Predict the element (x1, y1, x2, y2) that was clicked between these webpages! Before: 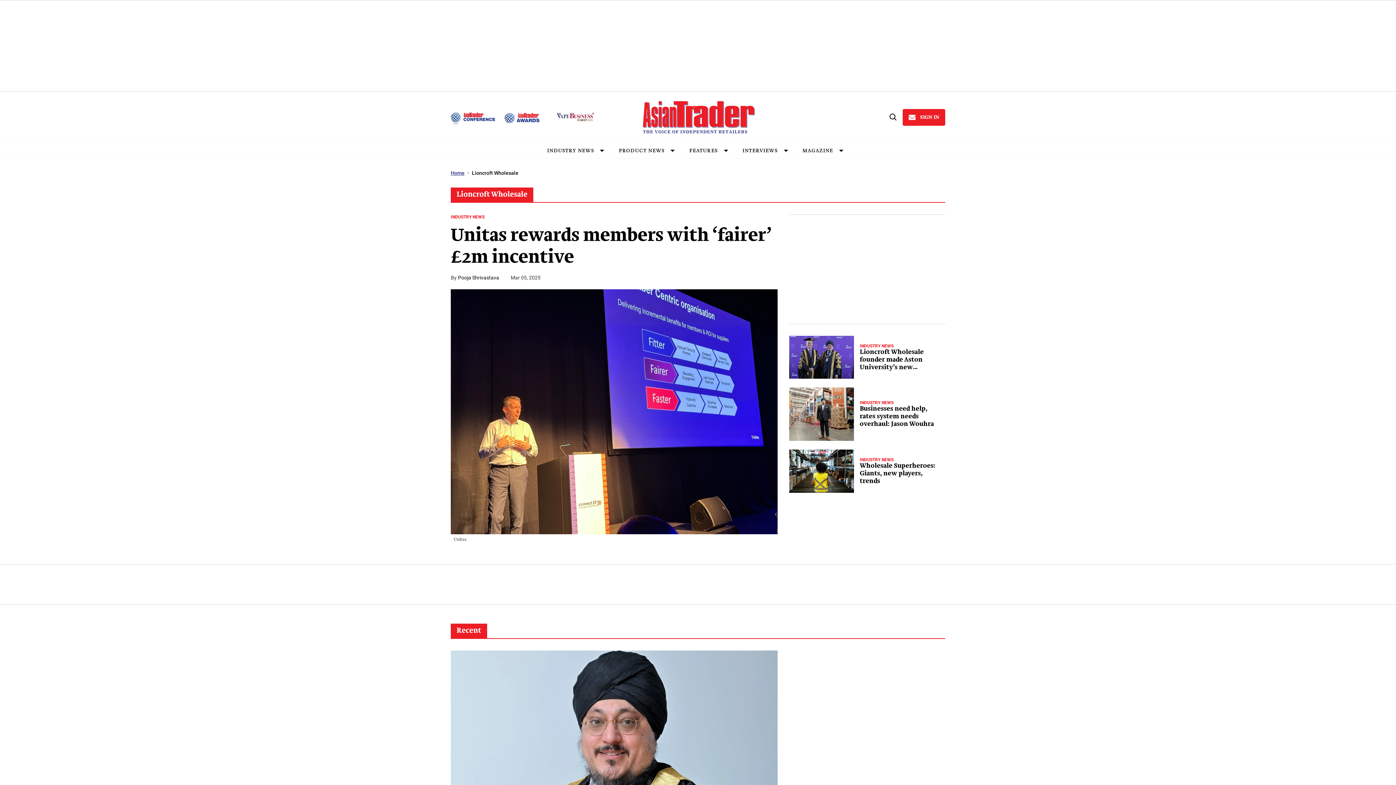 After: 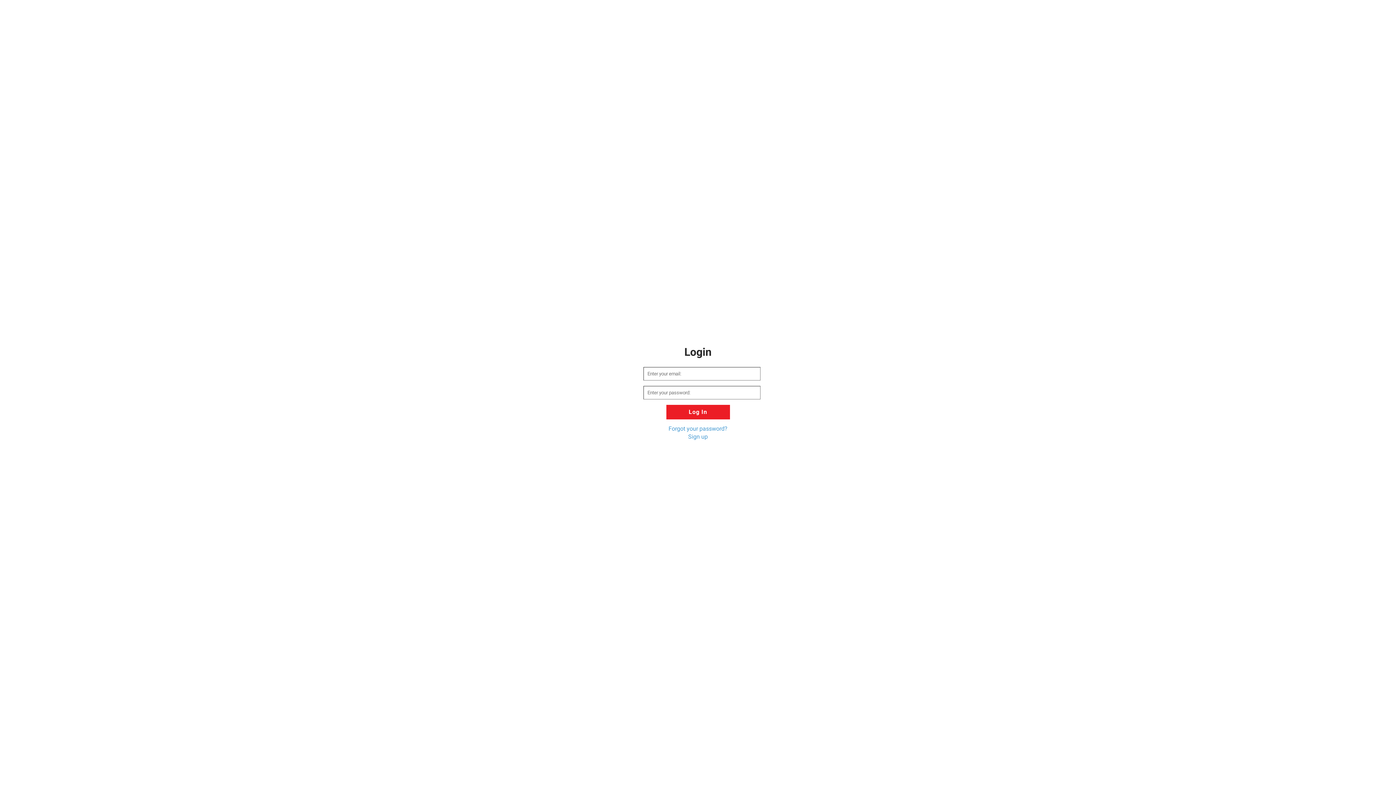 Action: label: SIGN IN bbox: (902, 109, 945, 125)